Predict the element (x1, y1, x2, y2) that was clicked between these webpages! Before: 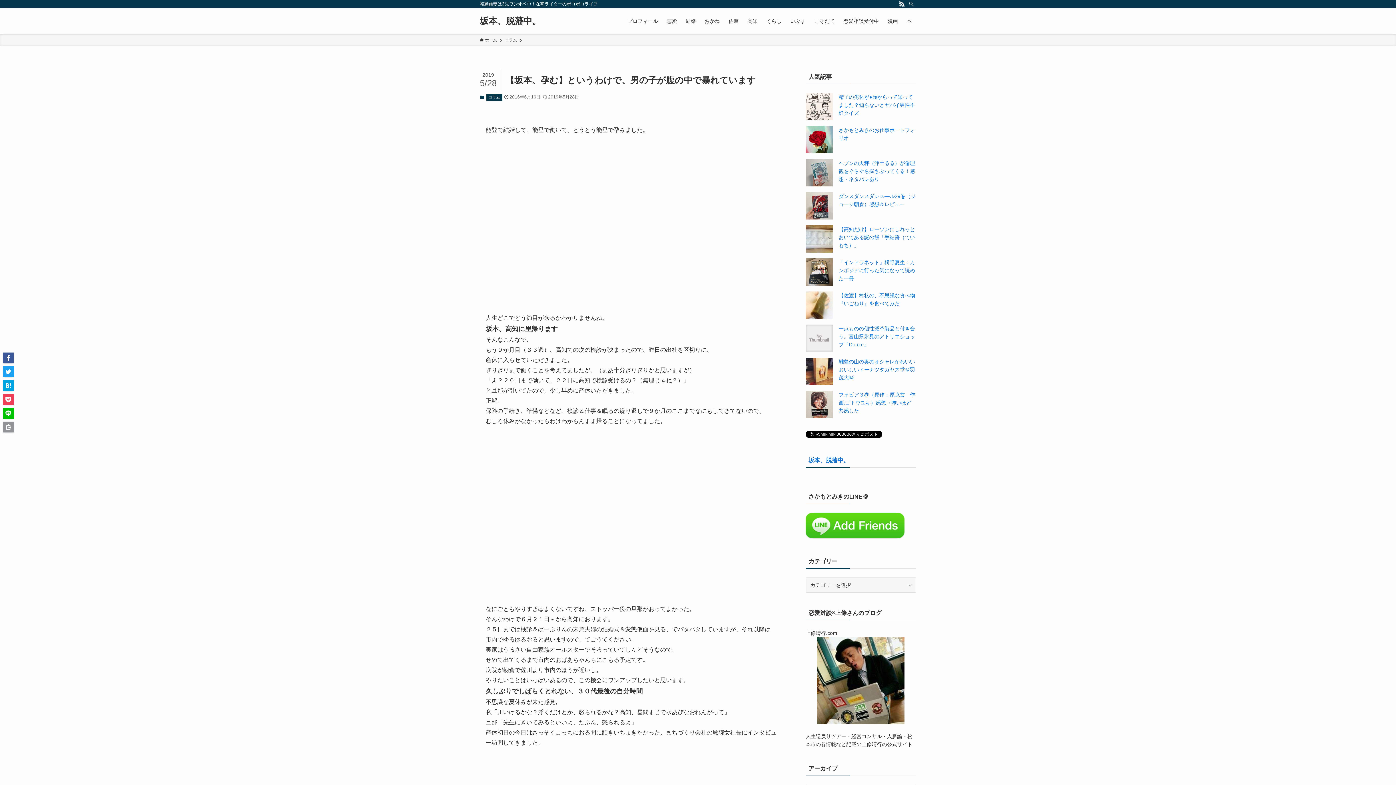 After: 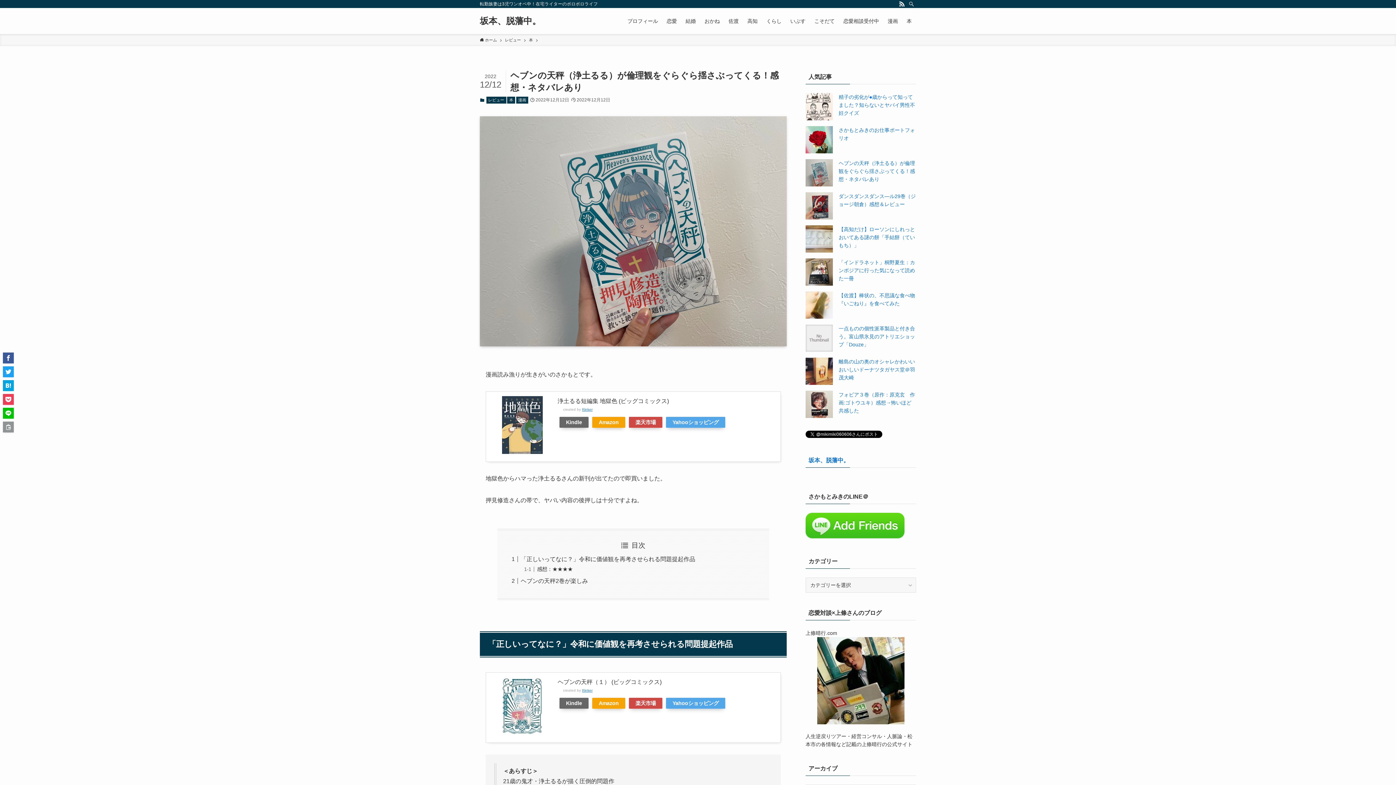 Action: label: ヘブンの天秤（浄土るる）が倫理観をぐらぐら揺さぶってくる！感想・ネタバレあり bbox: (838, 160, 915, 182)